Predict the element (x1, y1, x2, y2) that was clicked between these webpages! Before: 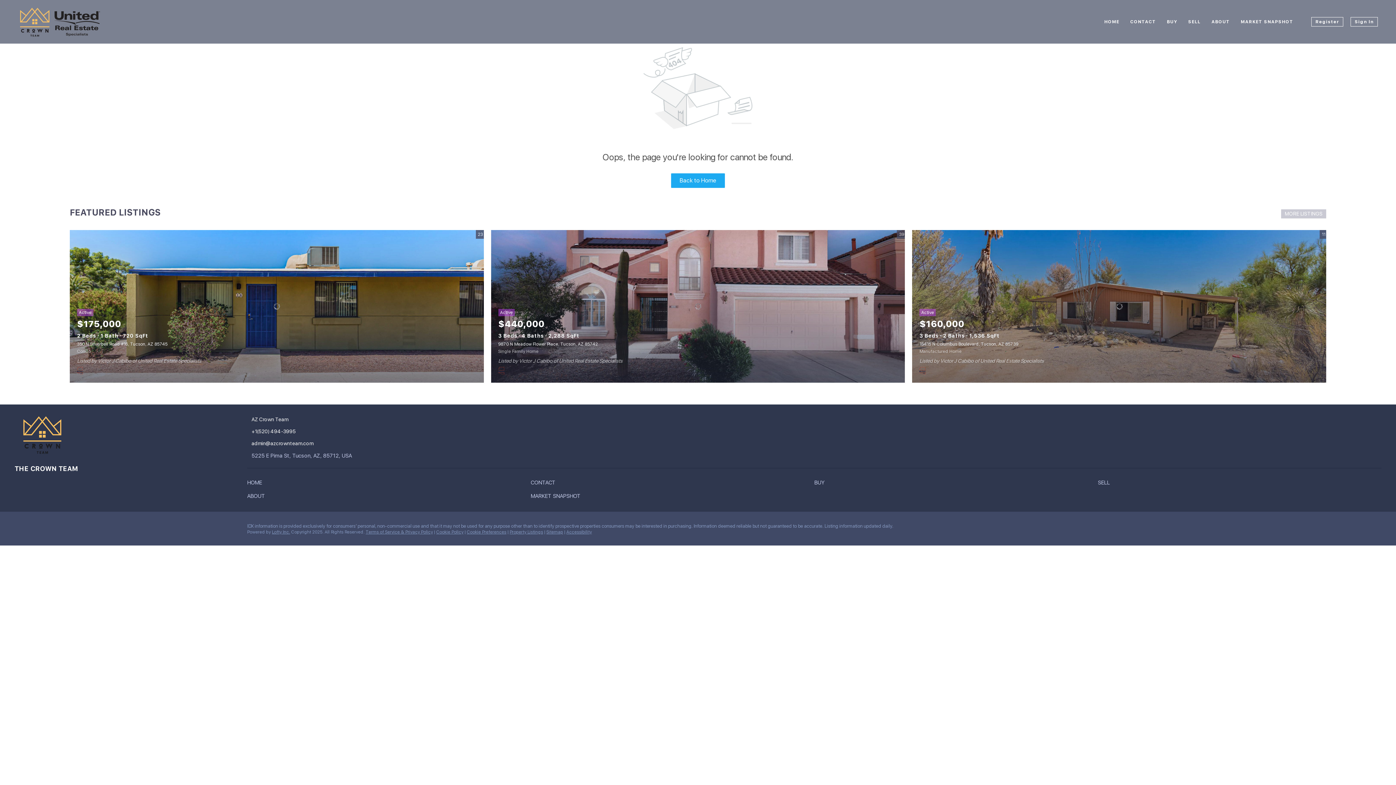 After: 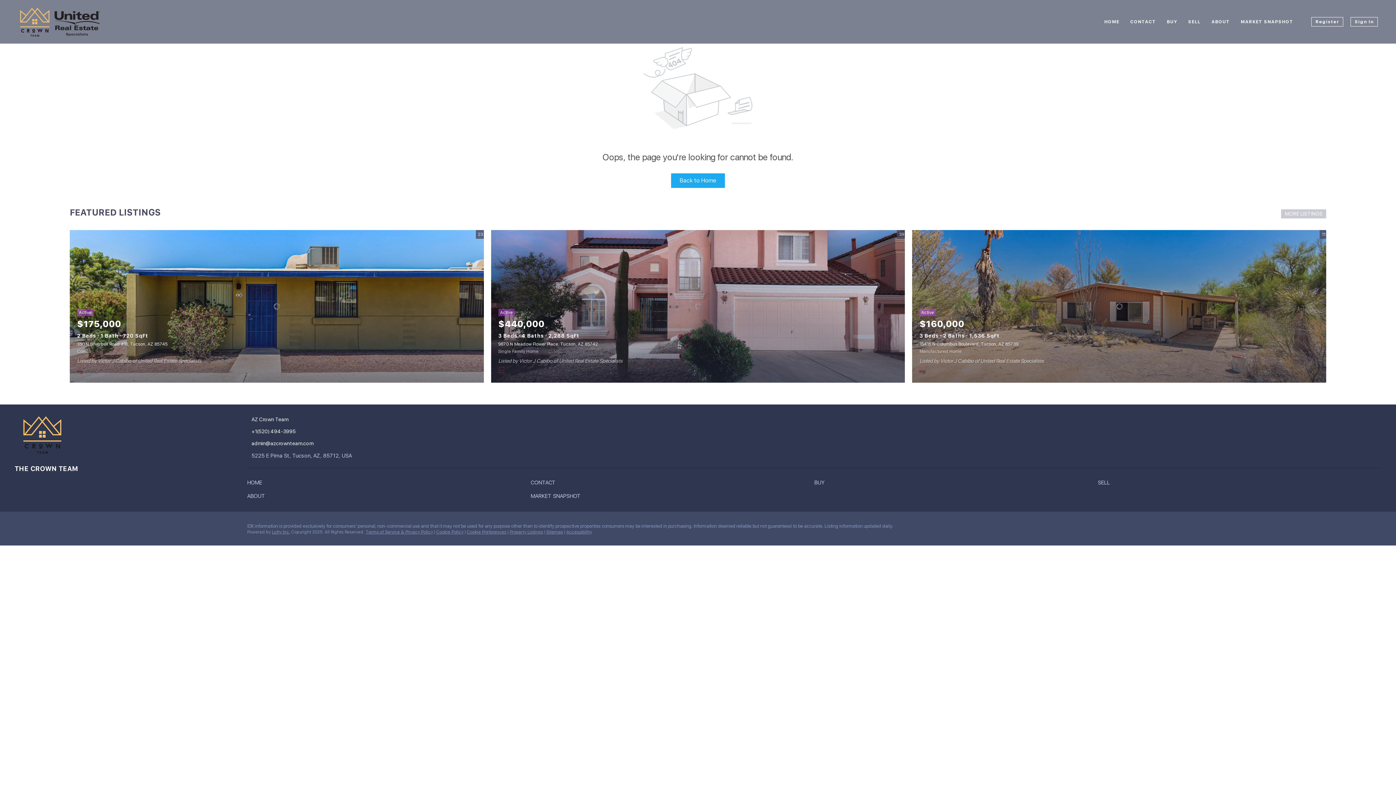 Action: label: Sign In bbox: (1351, 17, 1378, 26)